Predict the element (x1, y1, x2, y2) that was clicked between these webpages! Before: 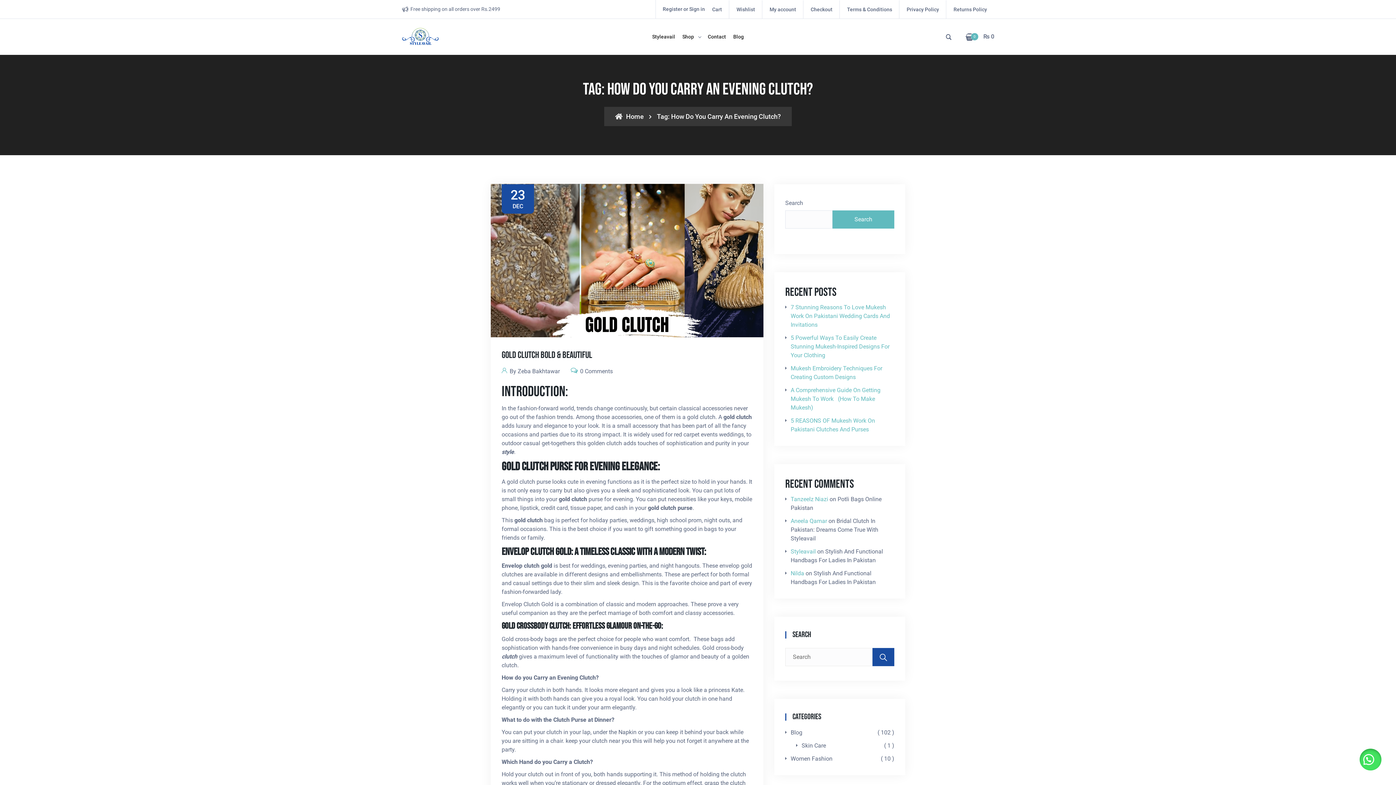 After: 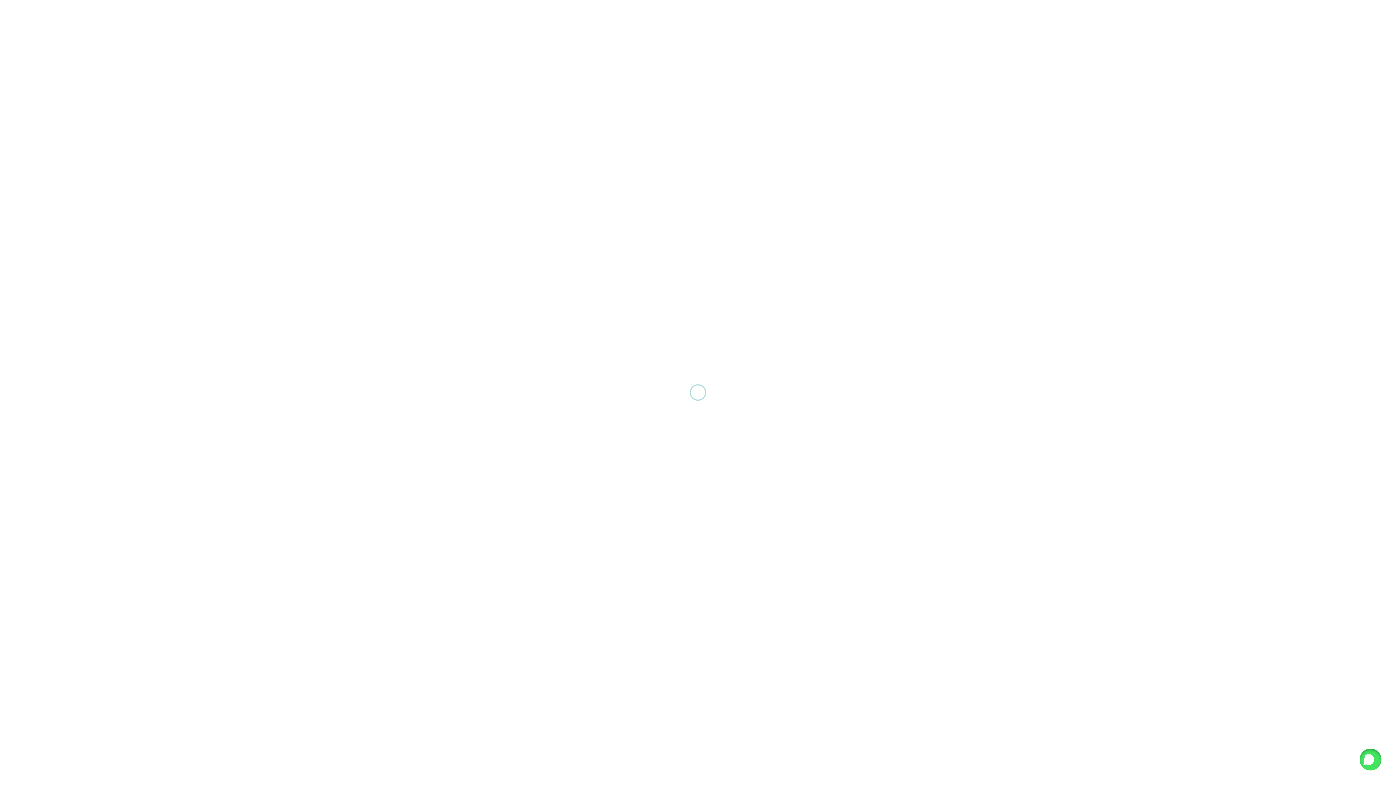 Action: bbox: (790, 548, 816, 555) label: Styleavail